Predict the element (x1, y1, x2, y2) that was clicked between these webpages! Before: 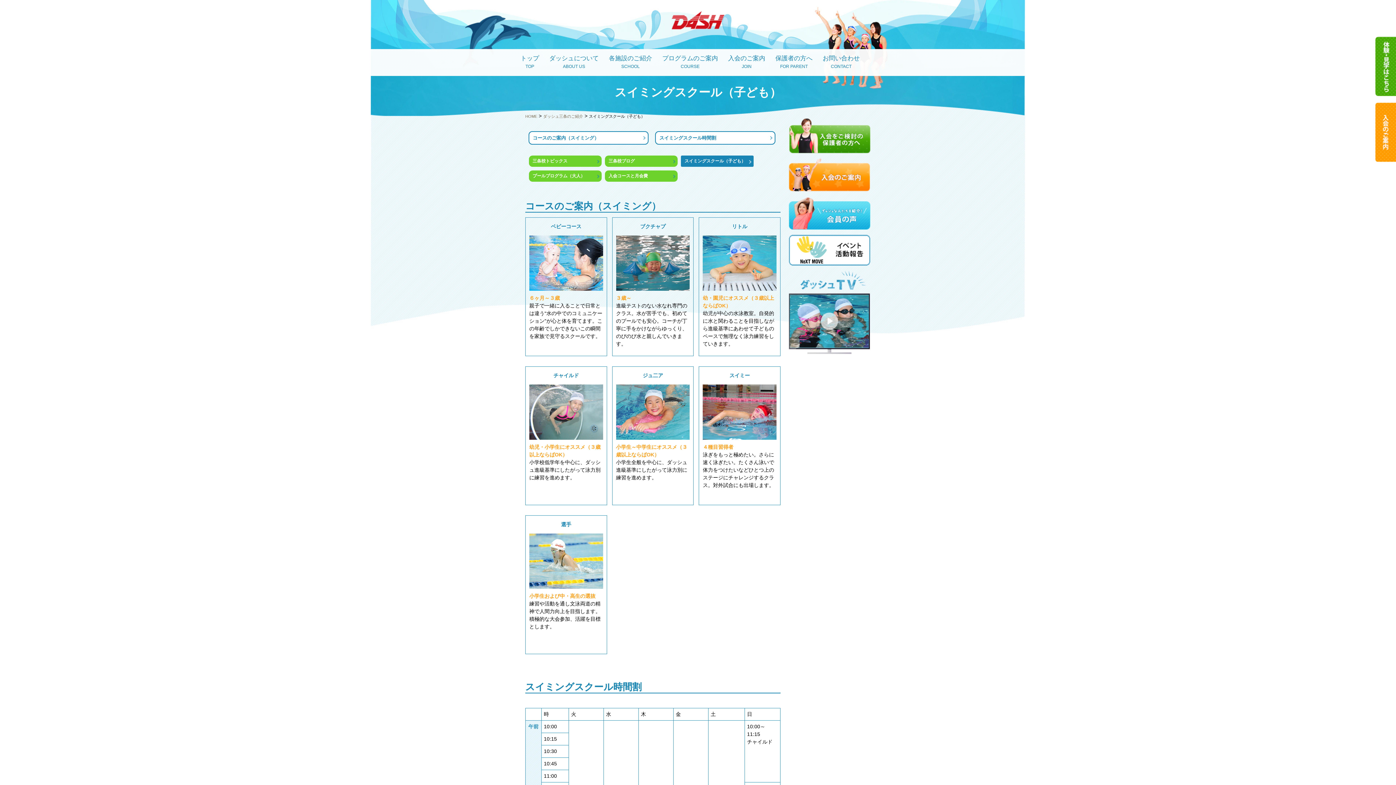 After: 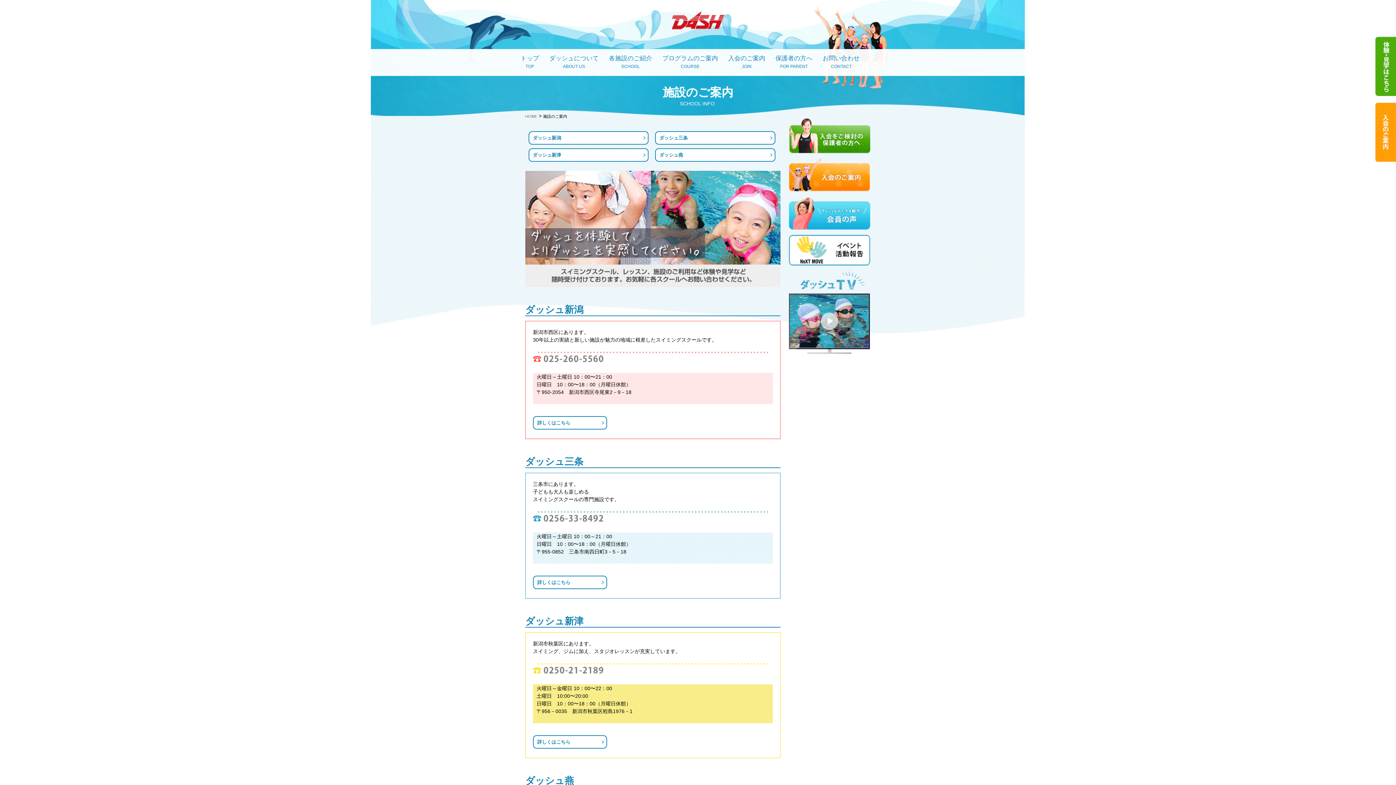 Action: label: 各施設のご紹介
SCHOOL bbox: (604, 49, 656, 76)